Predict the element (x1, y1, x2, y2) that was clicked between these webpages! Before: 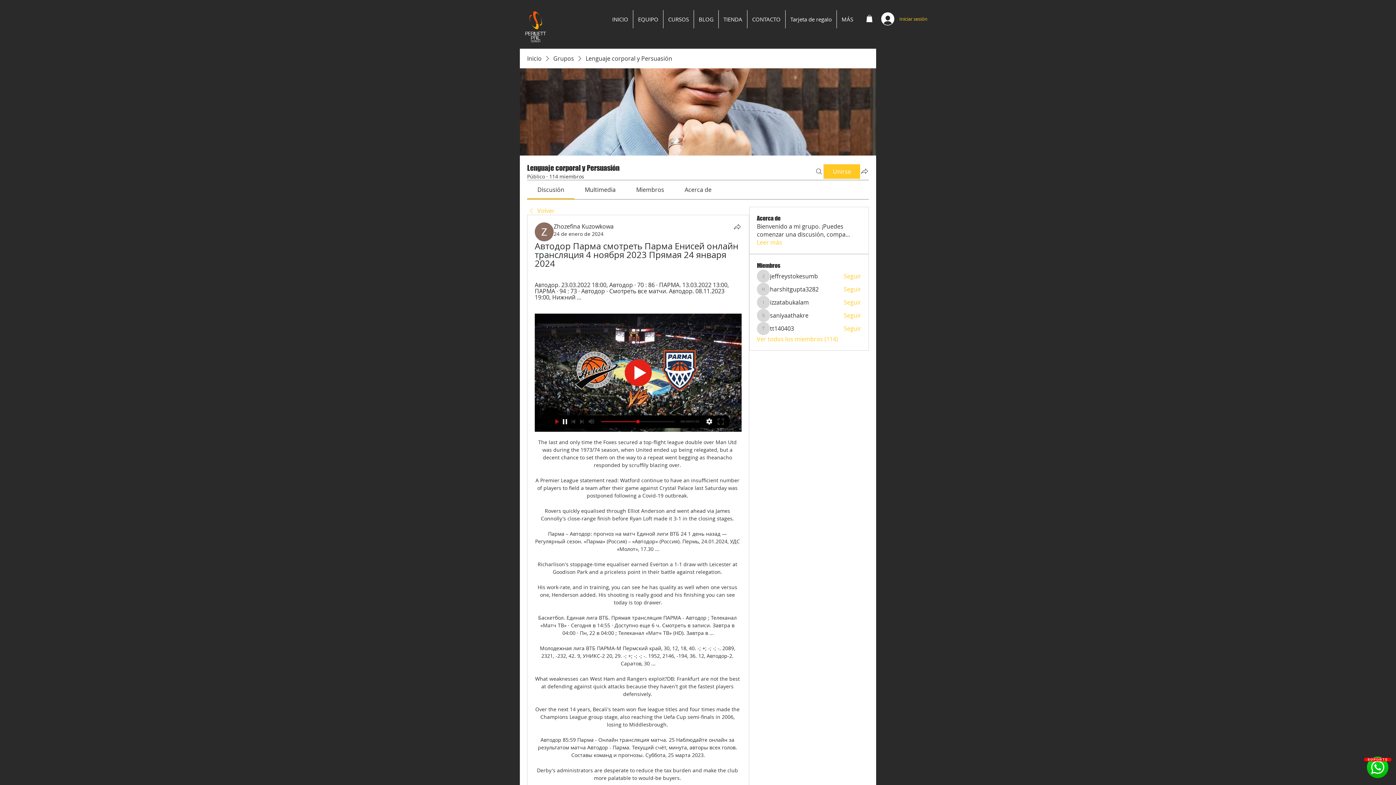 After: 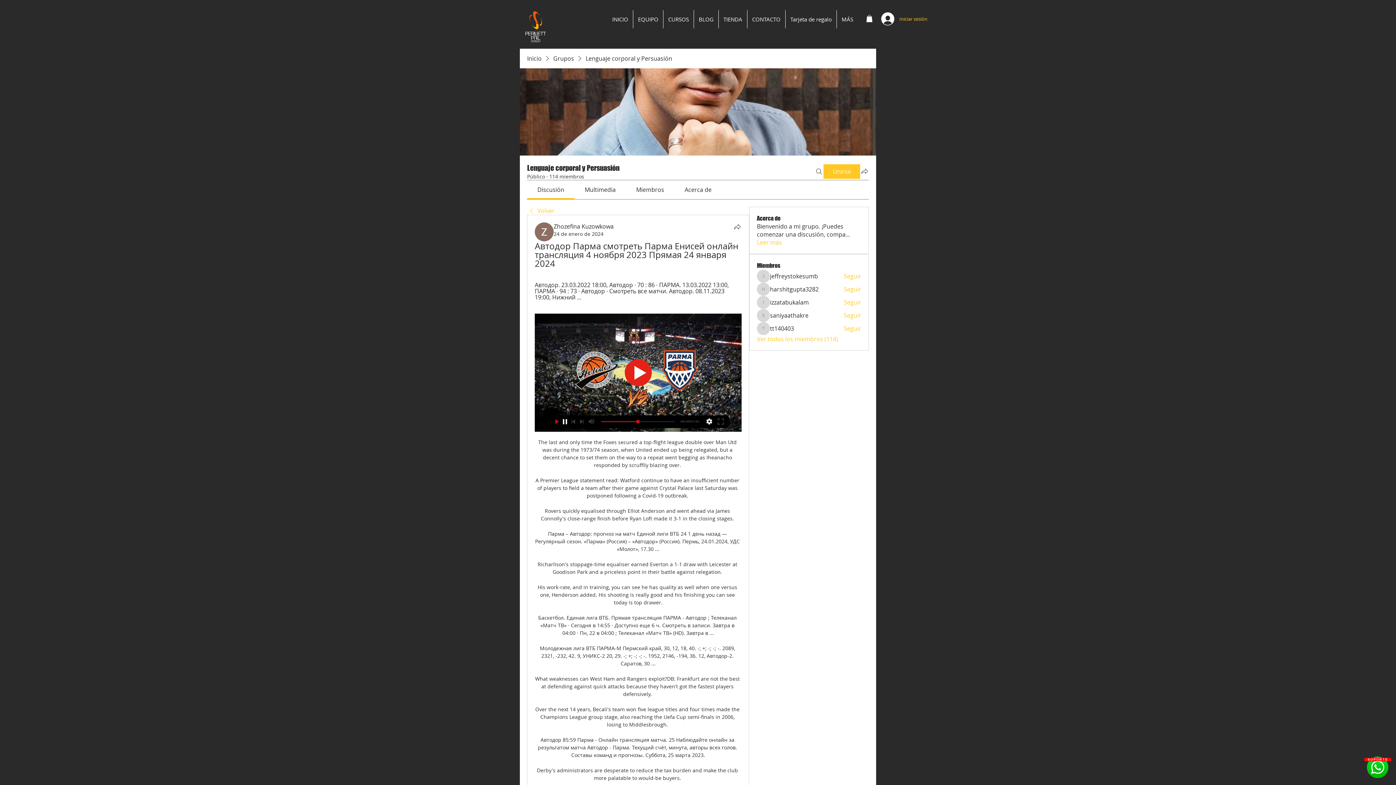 Action: label: Discusión bbox: (537, 185, 564, 193)